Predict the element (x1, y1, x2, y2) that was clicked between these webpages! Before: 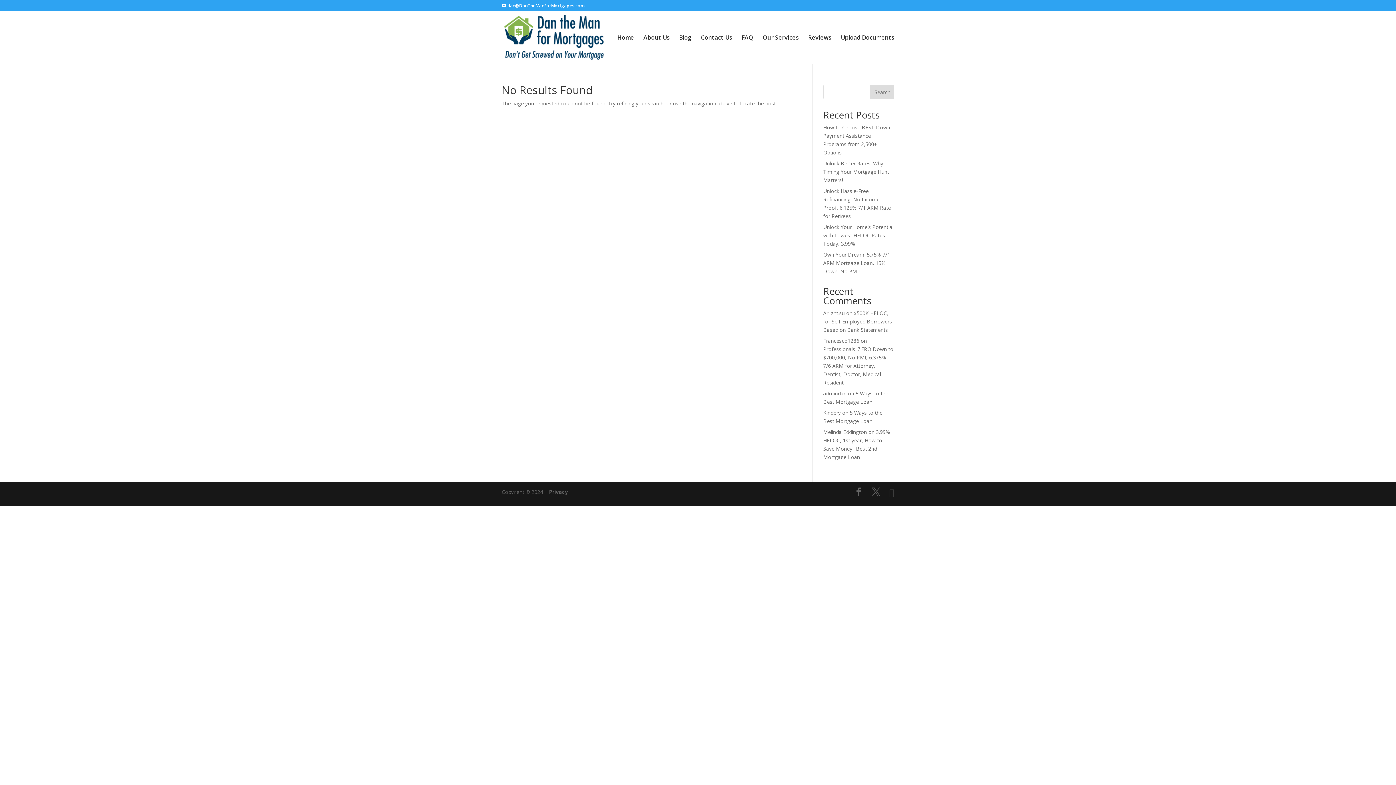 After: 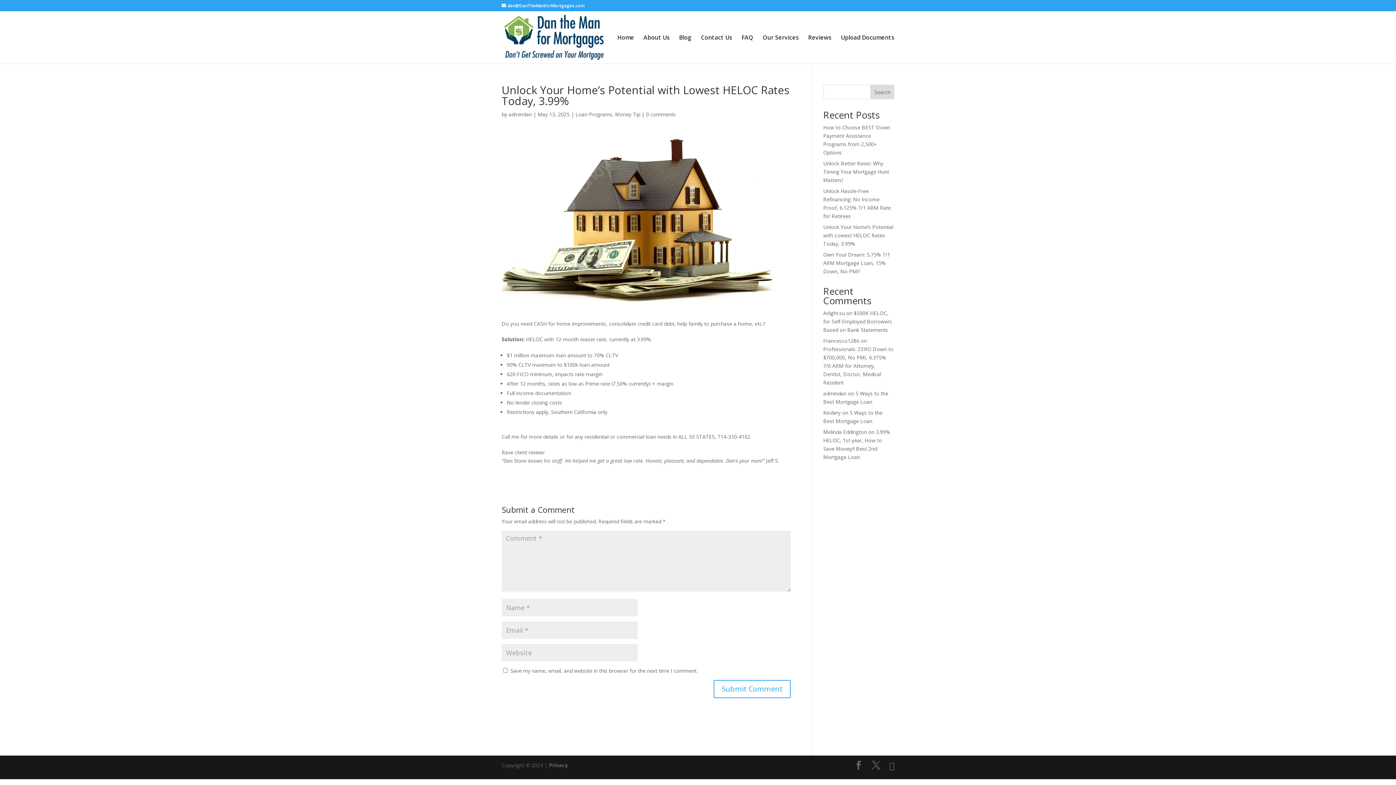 Action: label: Unlock Your Home’s Potential with Lowest HELOC Rates Today, 3.99% bbox: (823, 223, 893, 247)